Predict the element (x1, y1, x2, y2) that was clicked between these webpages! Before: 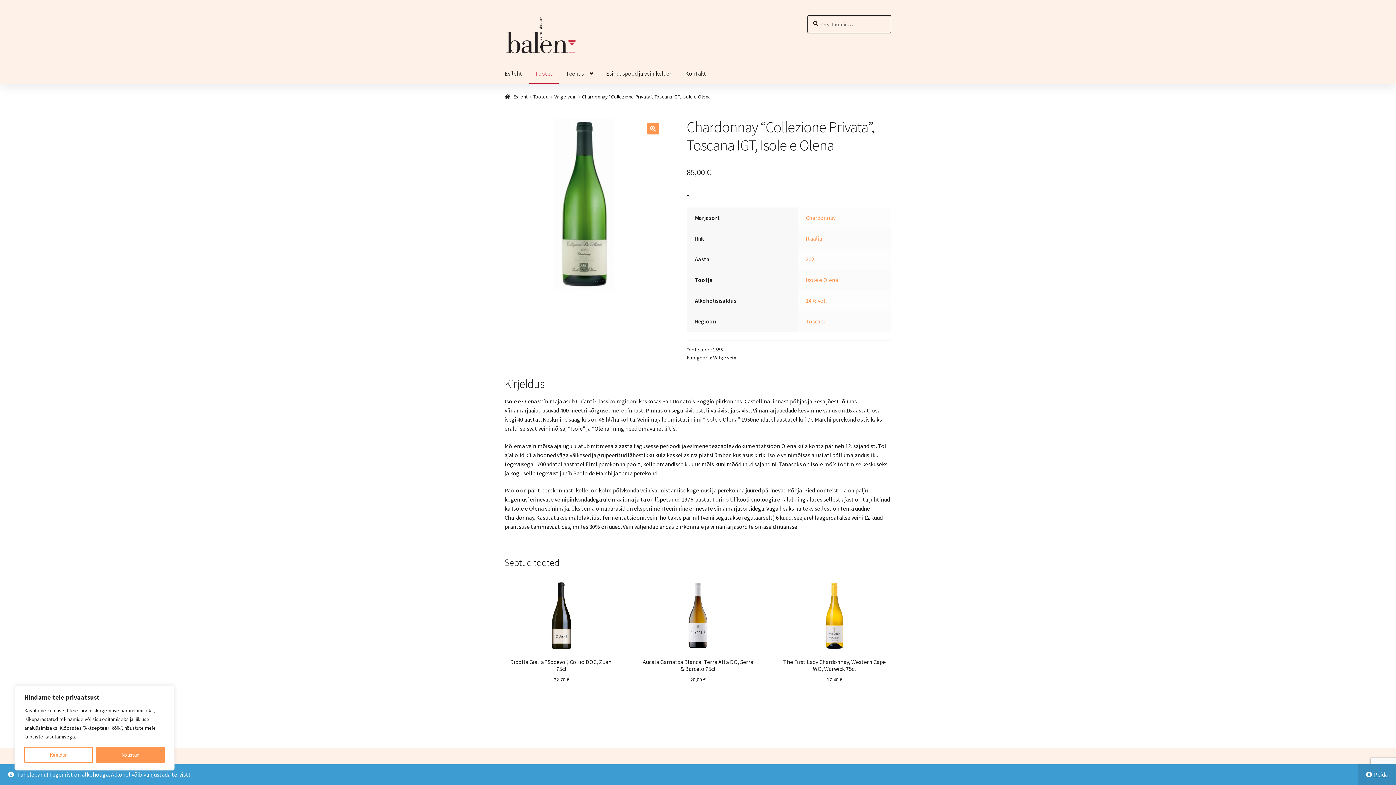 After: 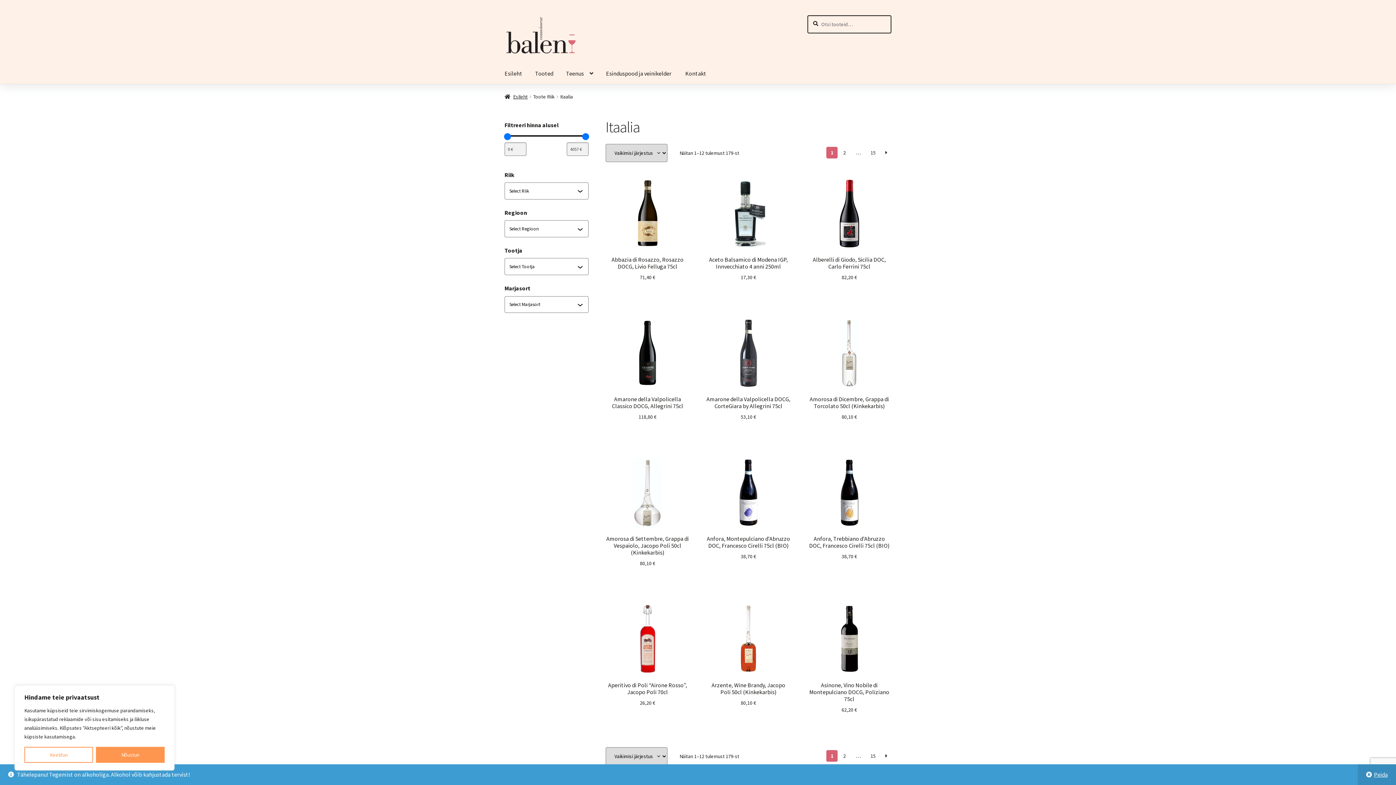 Action: bbox: (805, 235, 822, 242) label: Itaalia